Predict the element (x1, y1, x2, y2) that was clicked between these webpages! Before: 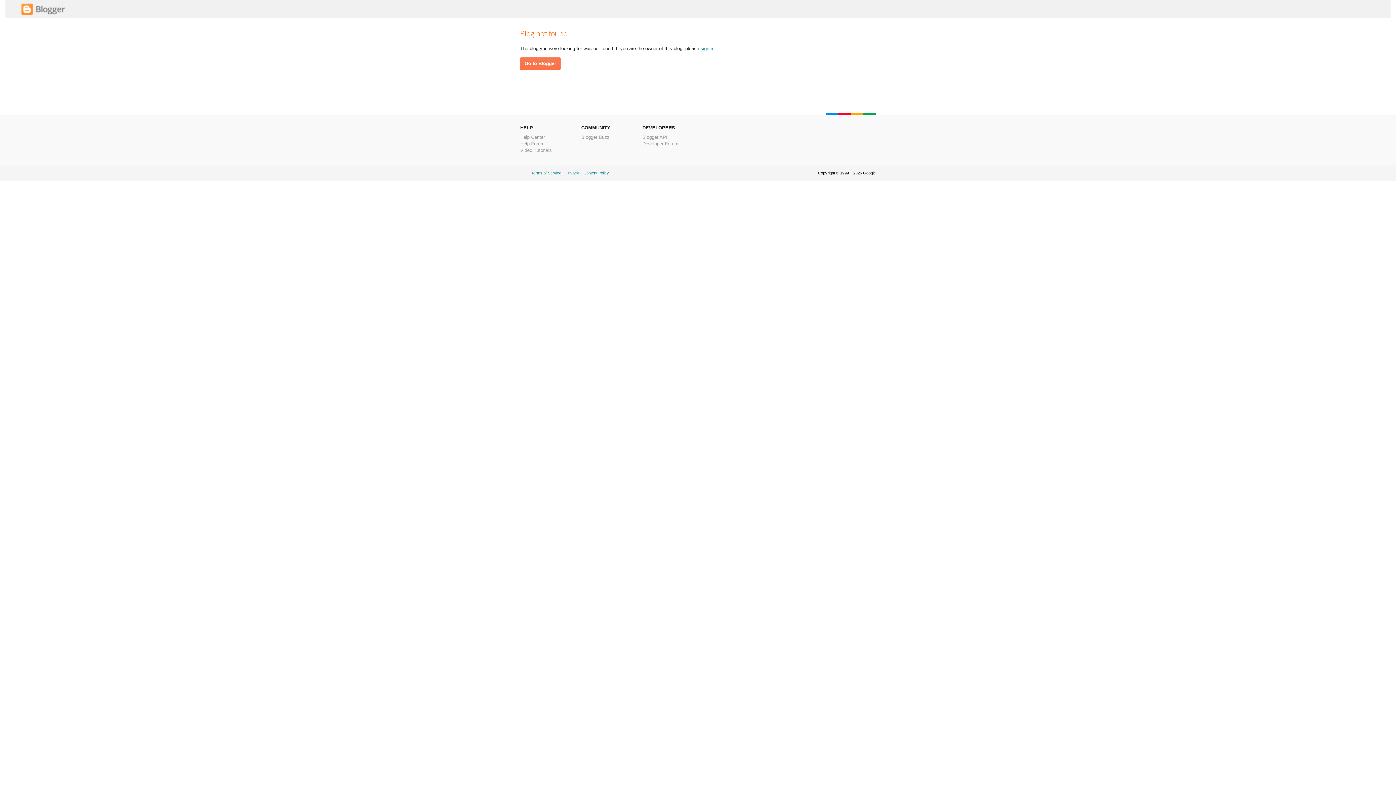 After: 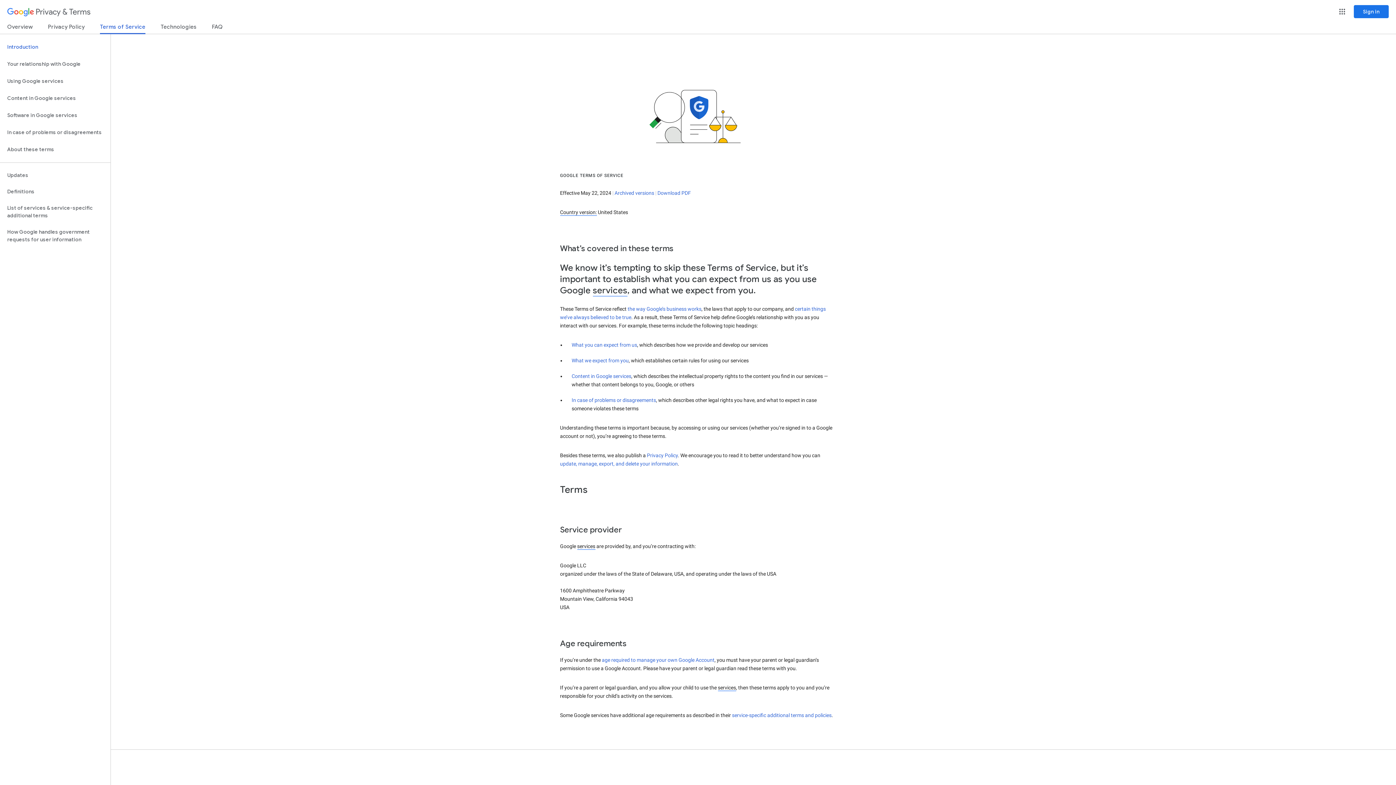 Action: label: Terms of Service bbox: (531, 170, 561, 175)